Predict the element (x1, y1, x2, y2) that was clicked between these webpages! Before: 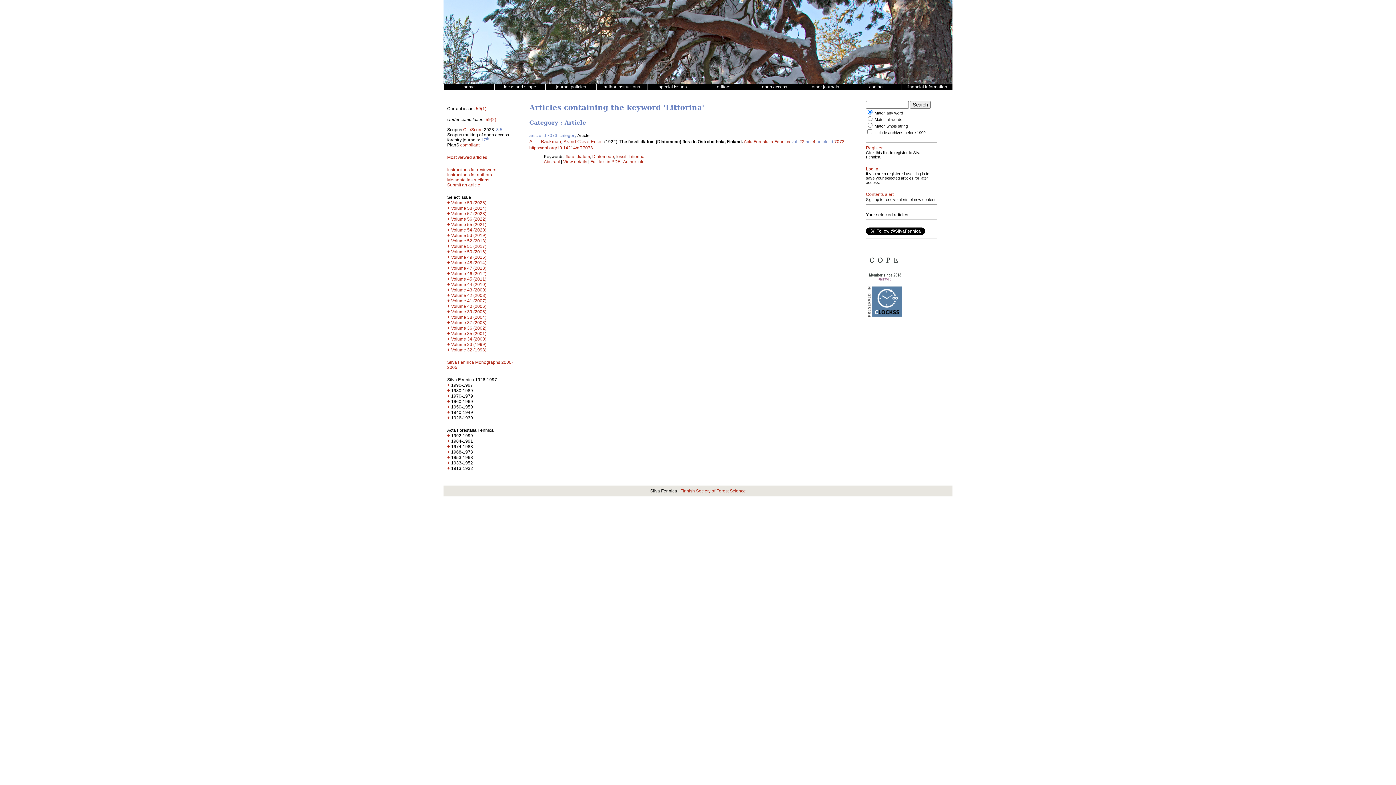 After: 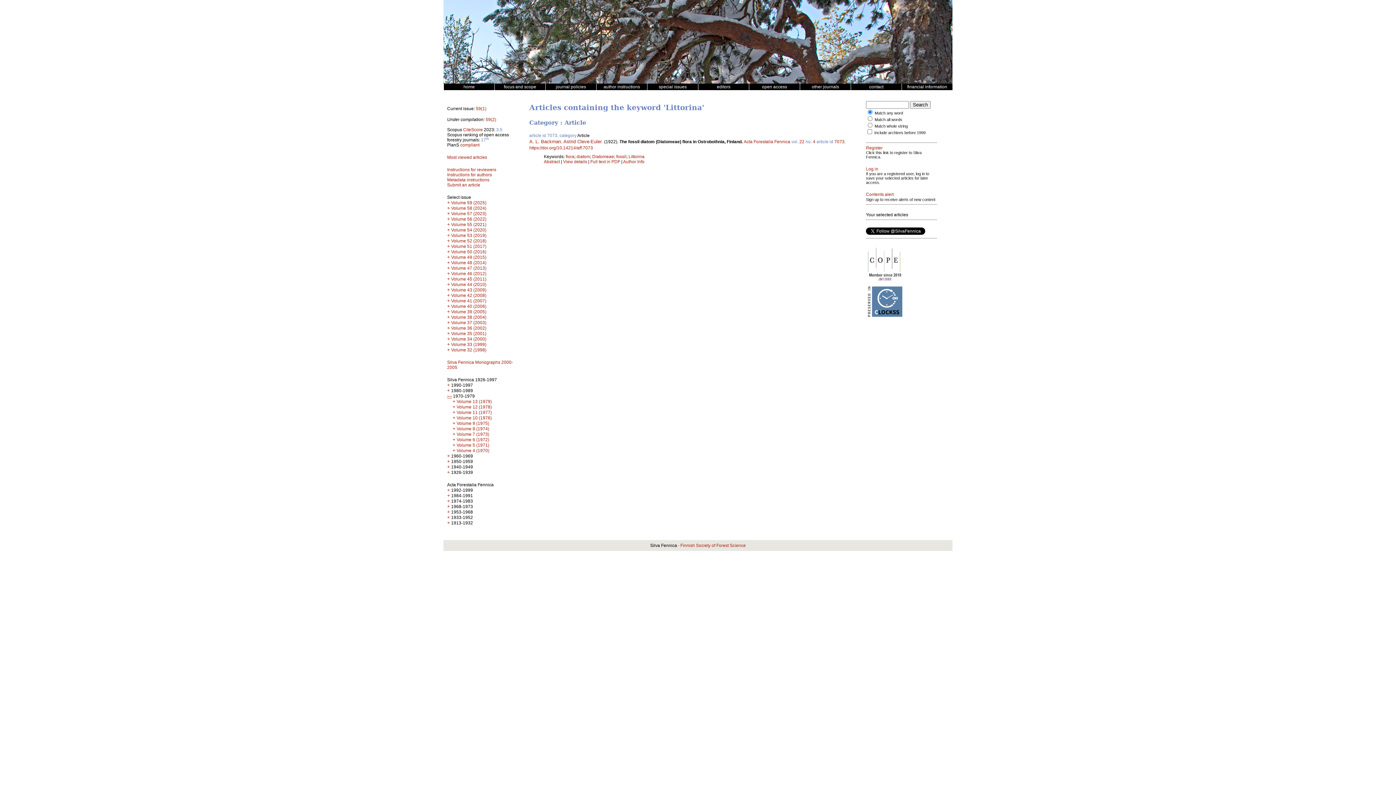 Action: label: + bbox: (447, 393, 450, 398)